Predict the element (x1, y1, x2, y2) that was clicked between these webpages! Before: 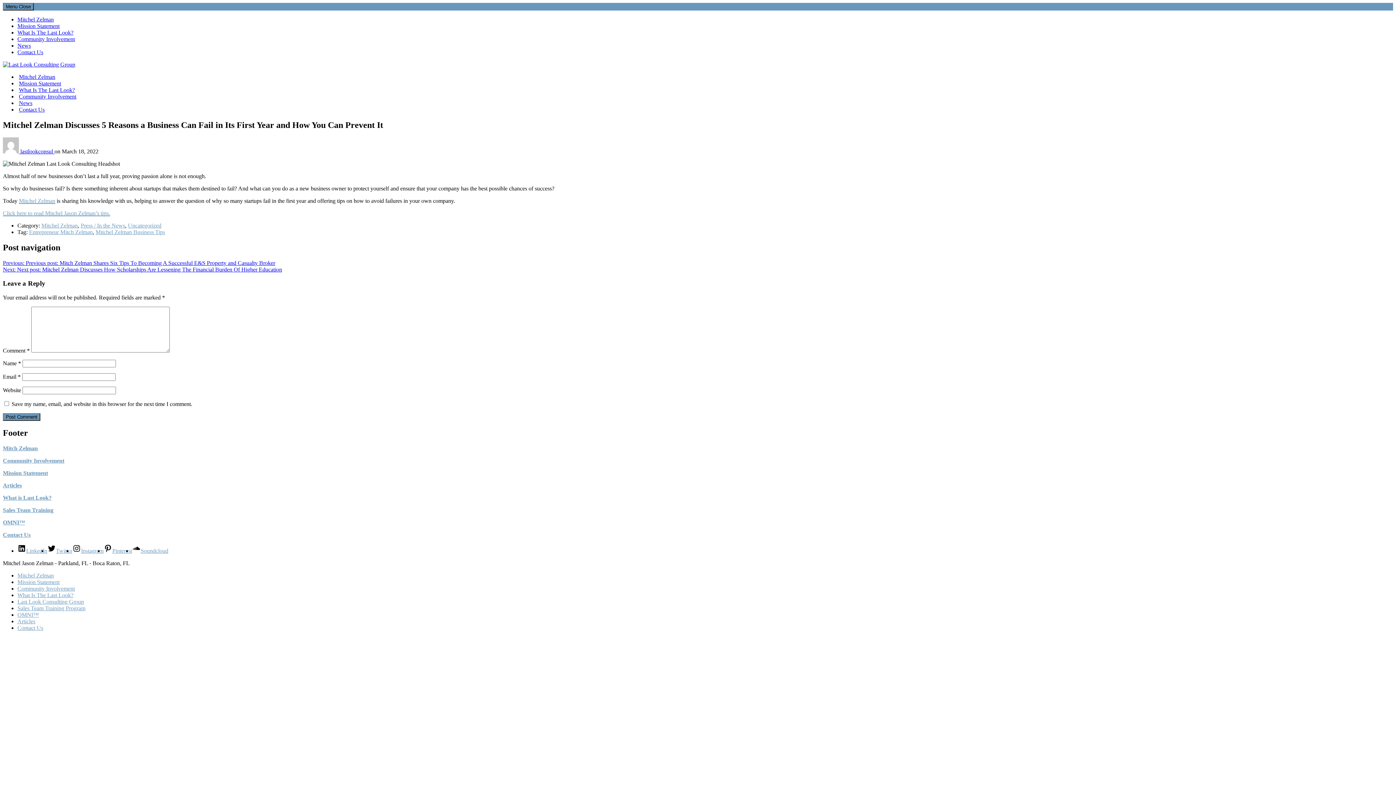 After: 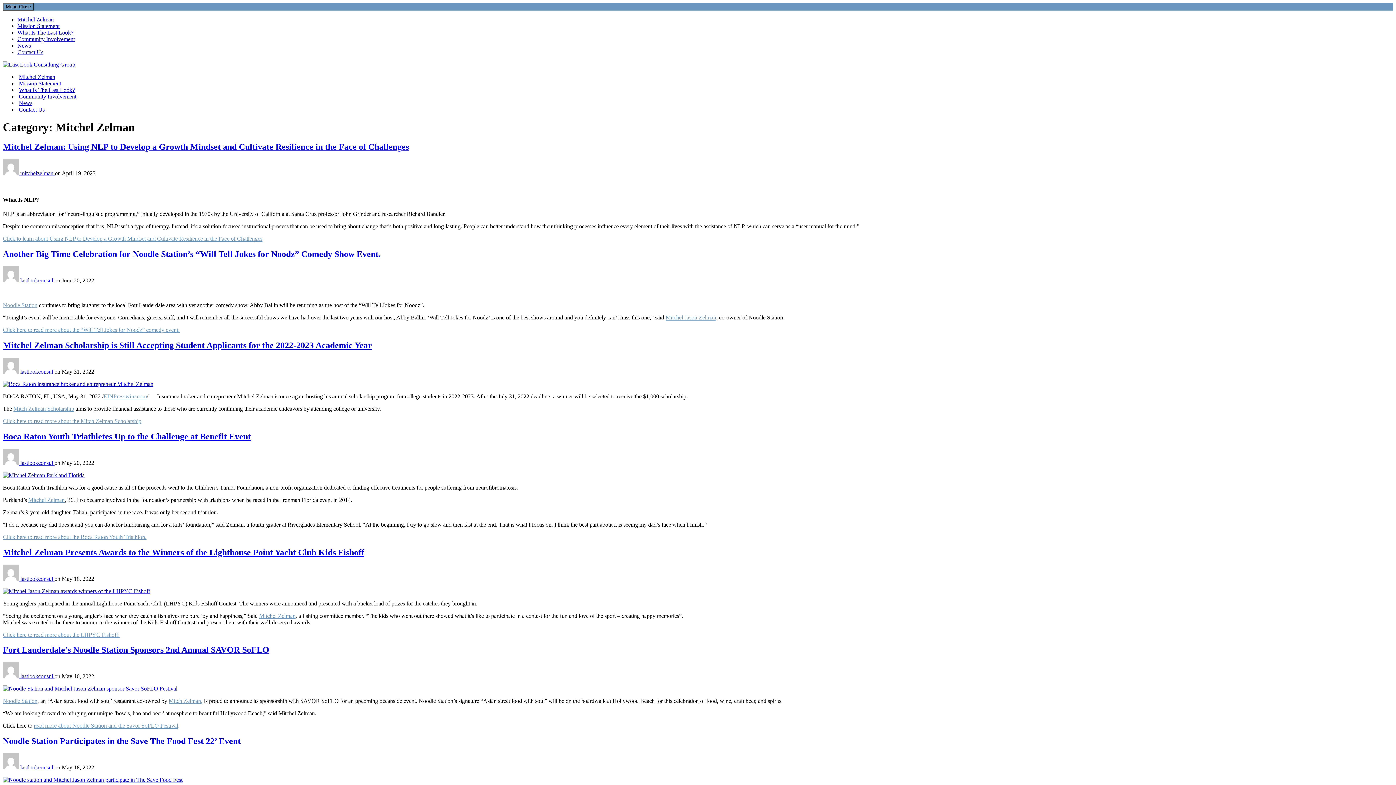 Action: bbox: (41, 222, 77, 228) label: Mitchel Zelman